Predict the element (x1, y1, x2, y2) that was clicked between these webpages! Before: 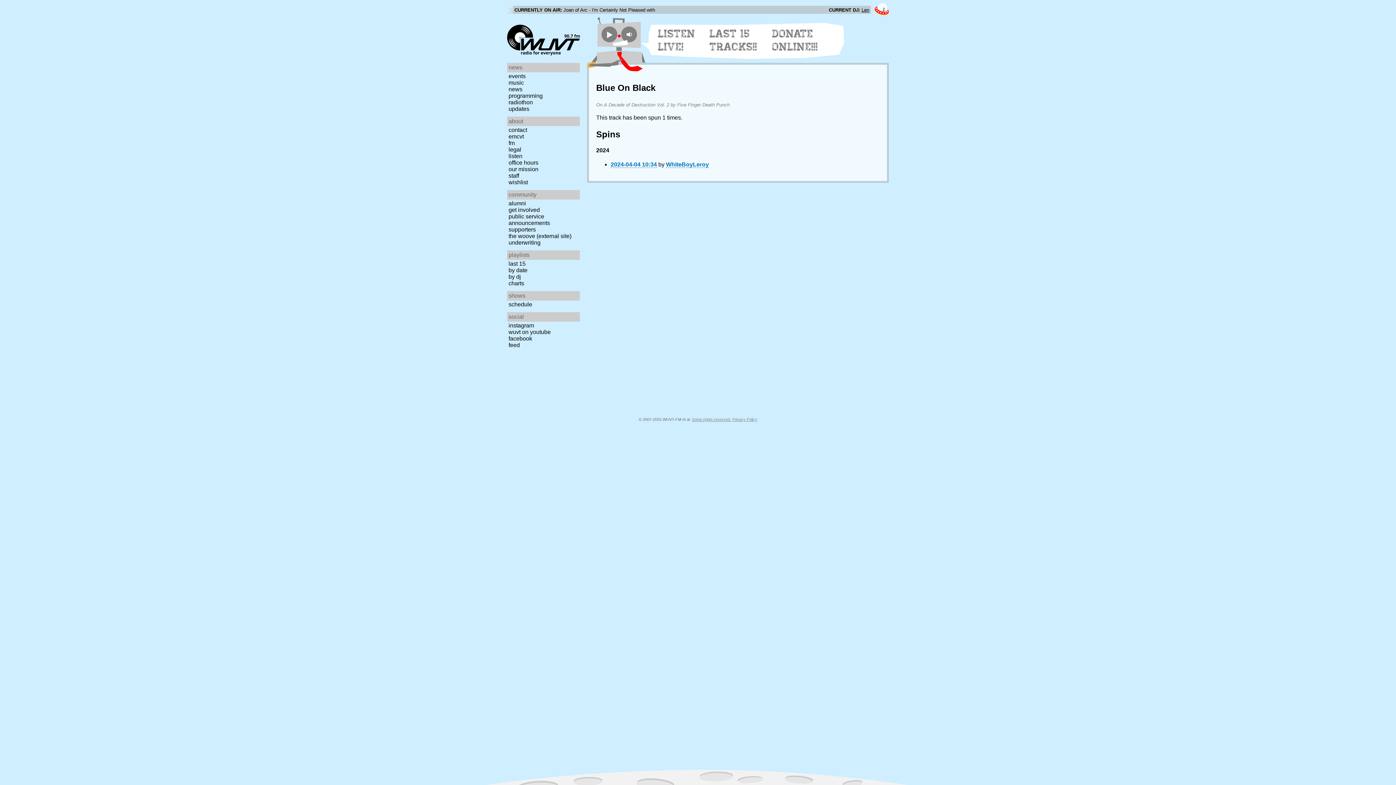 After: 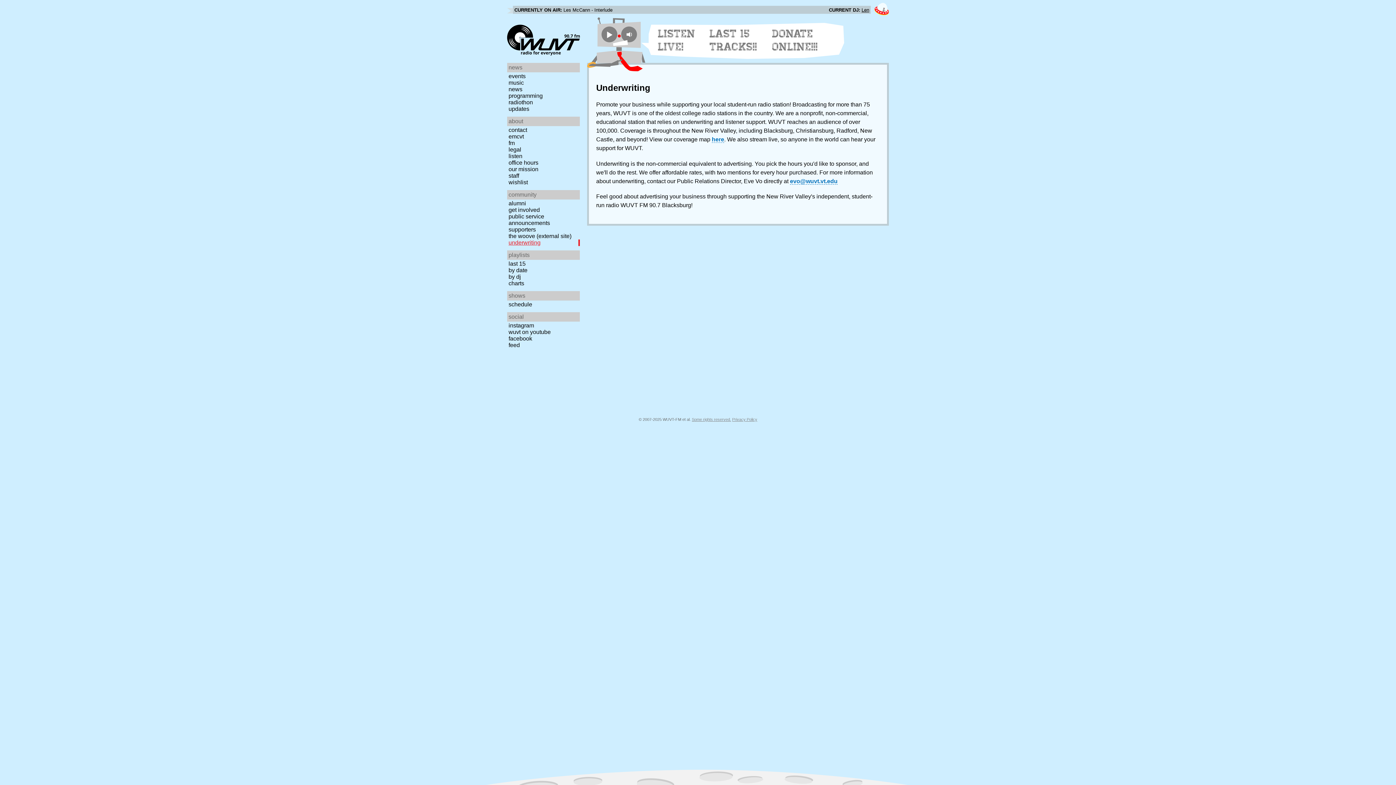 Action: bbox: (507, 239, 582, 246) label: underwriting